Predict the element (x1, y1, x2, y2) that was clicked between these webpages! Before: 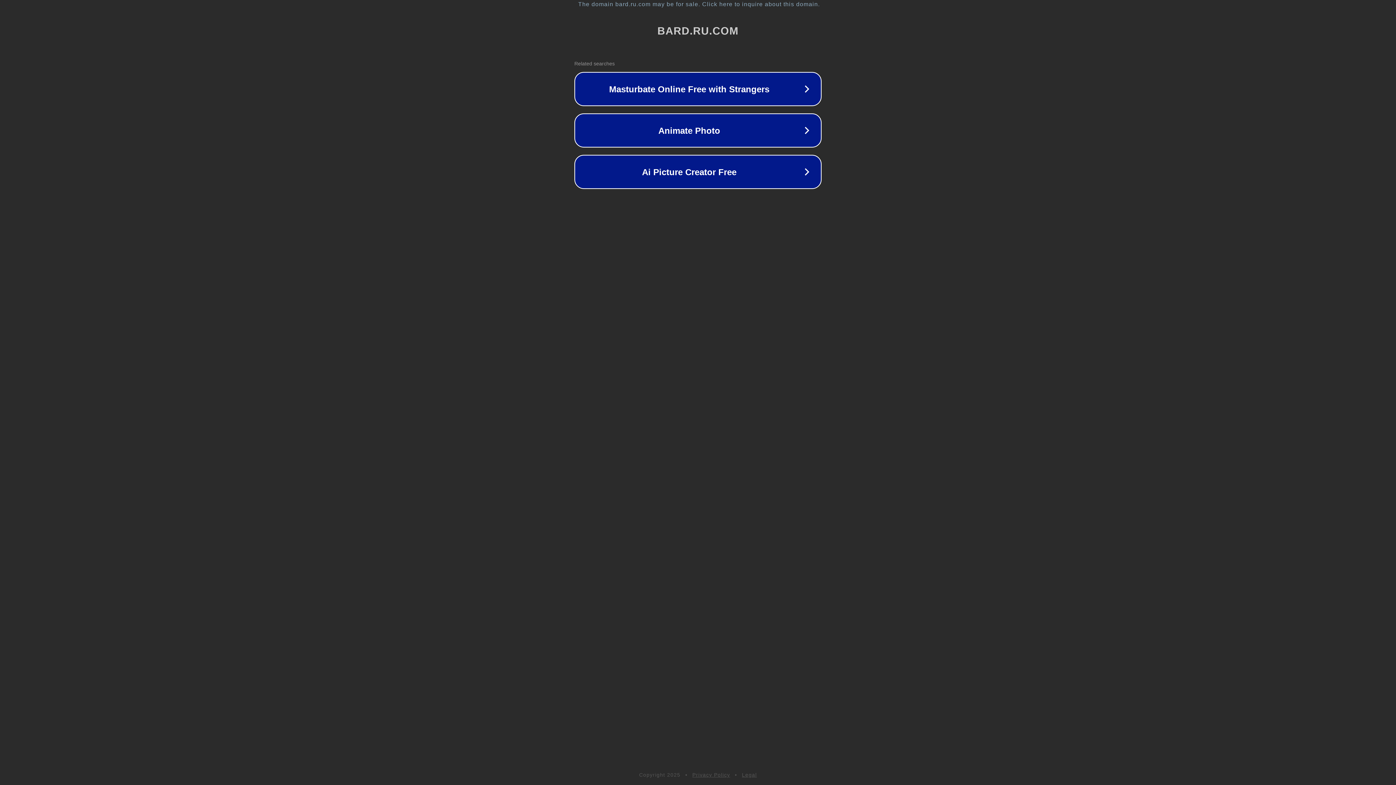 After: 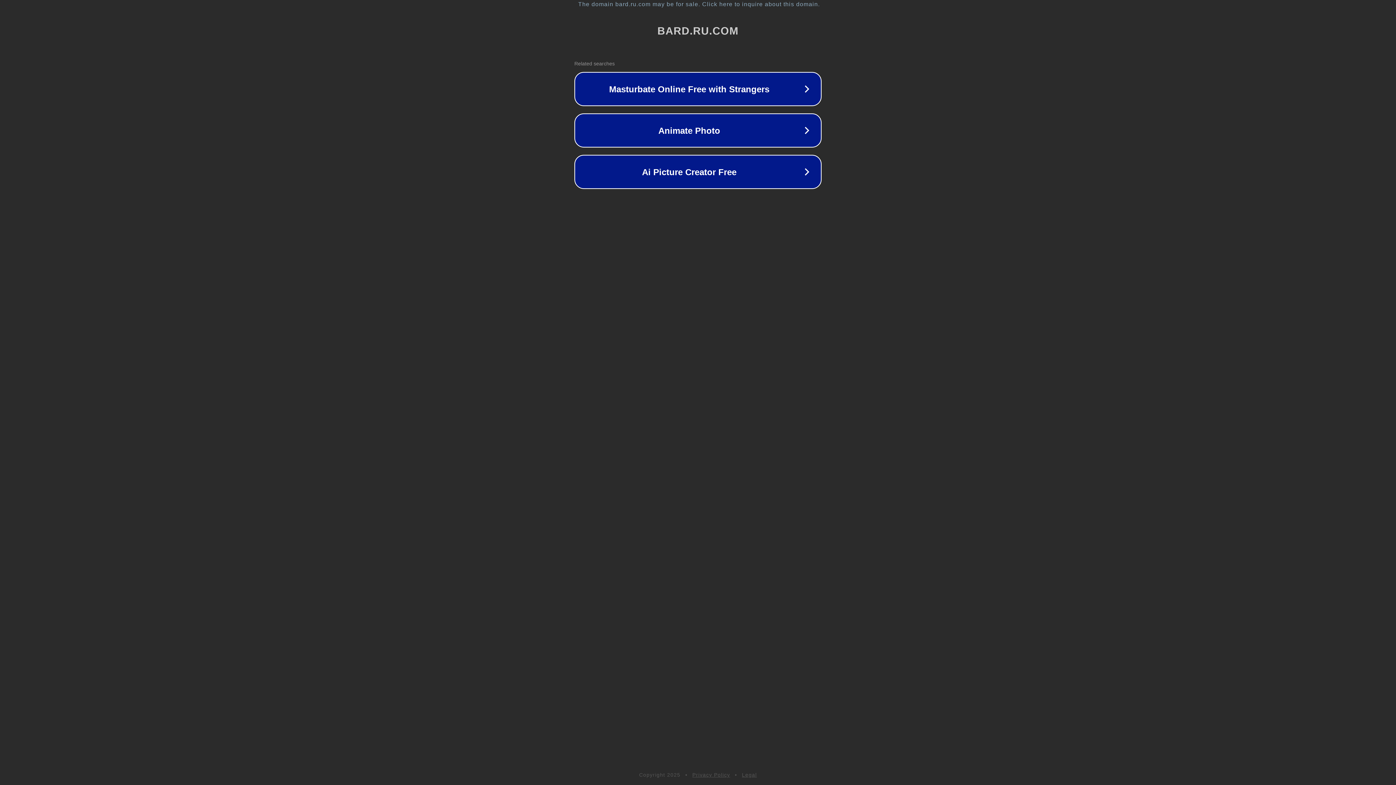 Action: bbox: (742, 772, 757, 778) label: Legal